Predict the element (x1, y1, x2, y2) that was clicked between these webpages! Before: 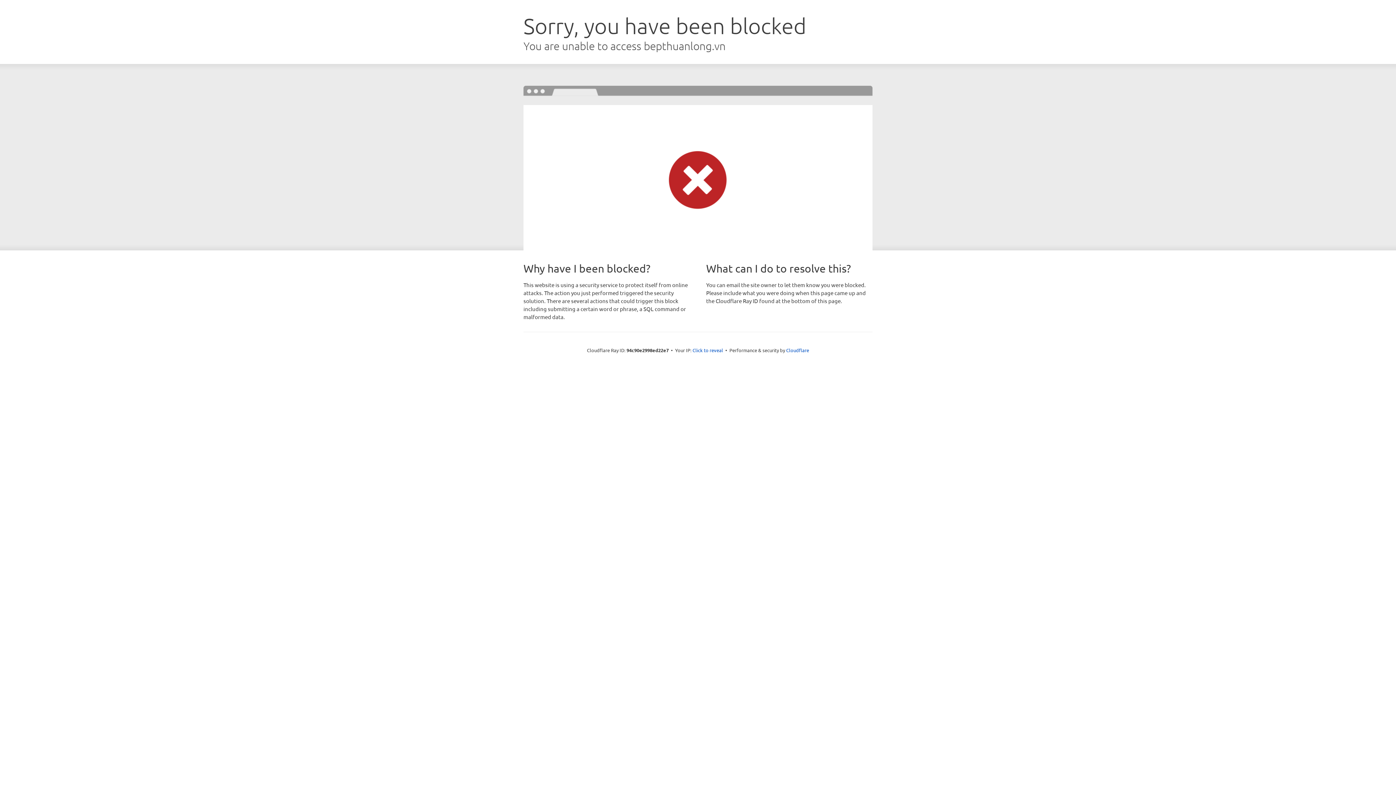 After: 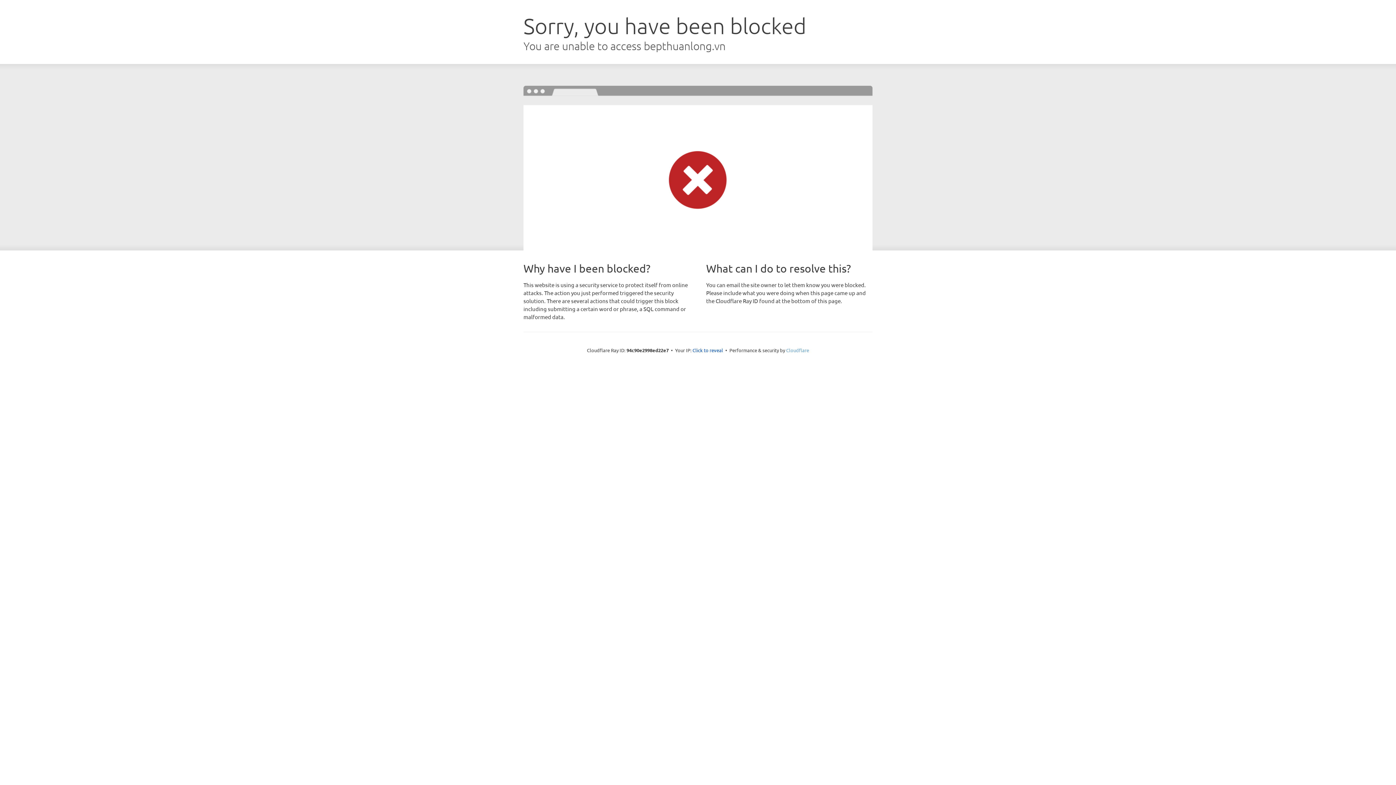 Action: label: Cloudflare bbox: (786, 347, 809, 353)